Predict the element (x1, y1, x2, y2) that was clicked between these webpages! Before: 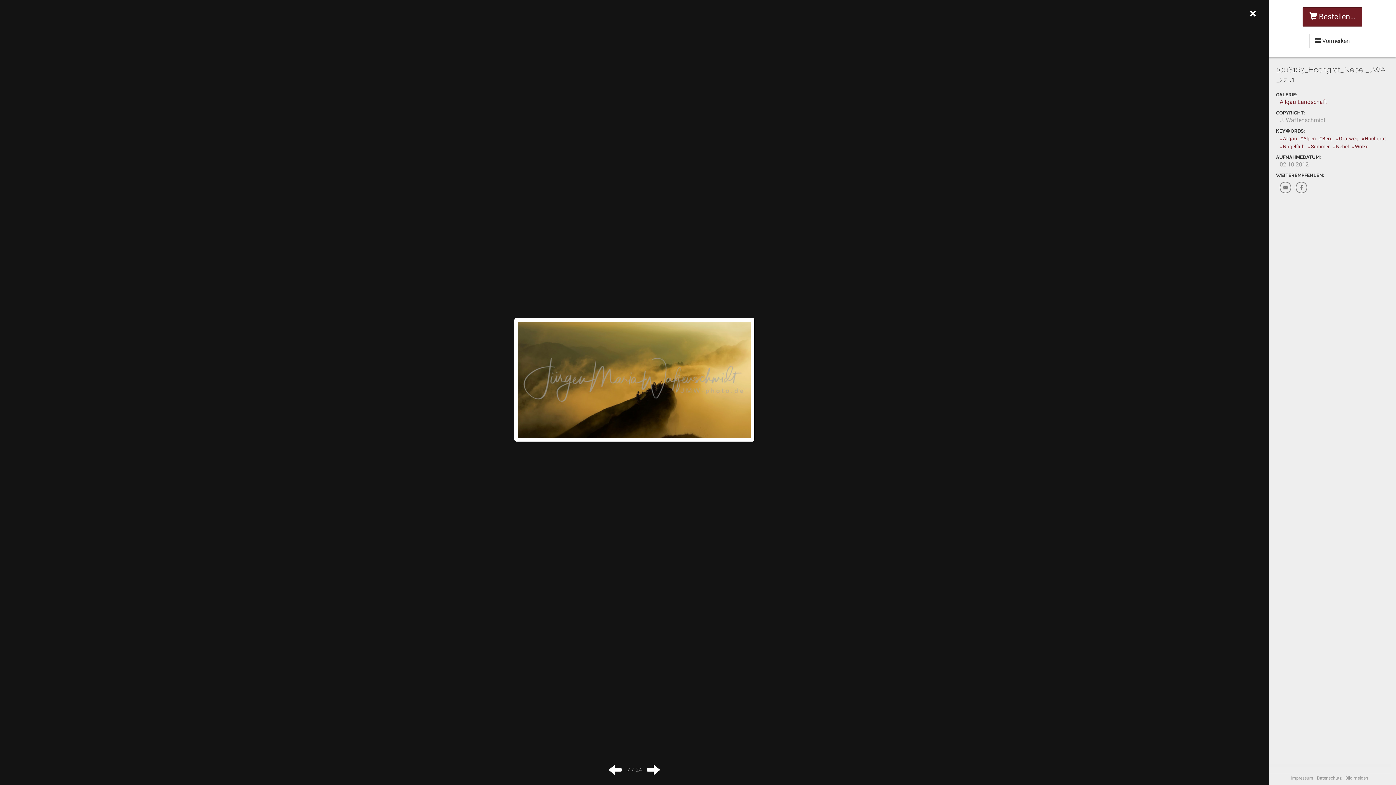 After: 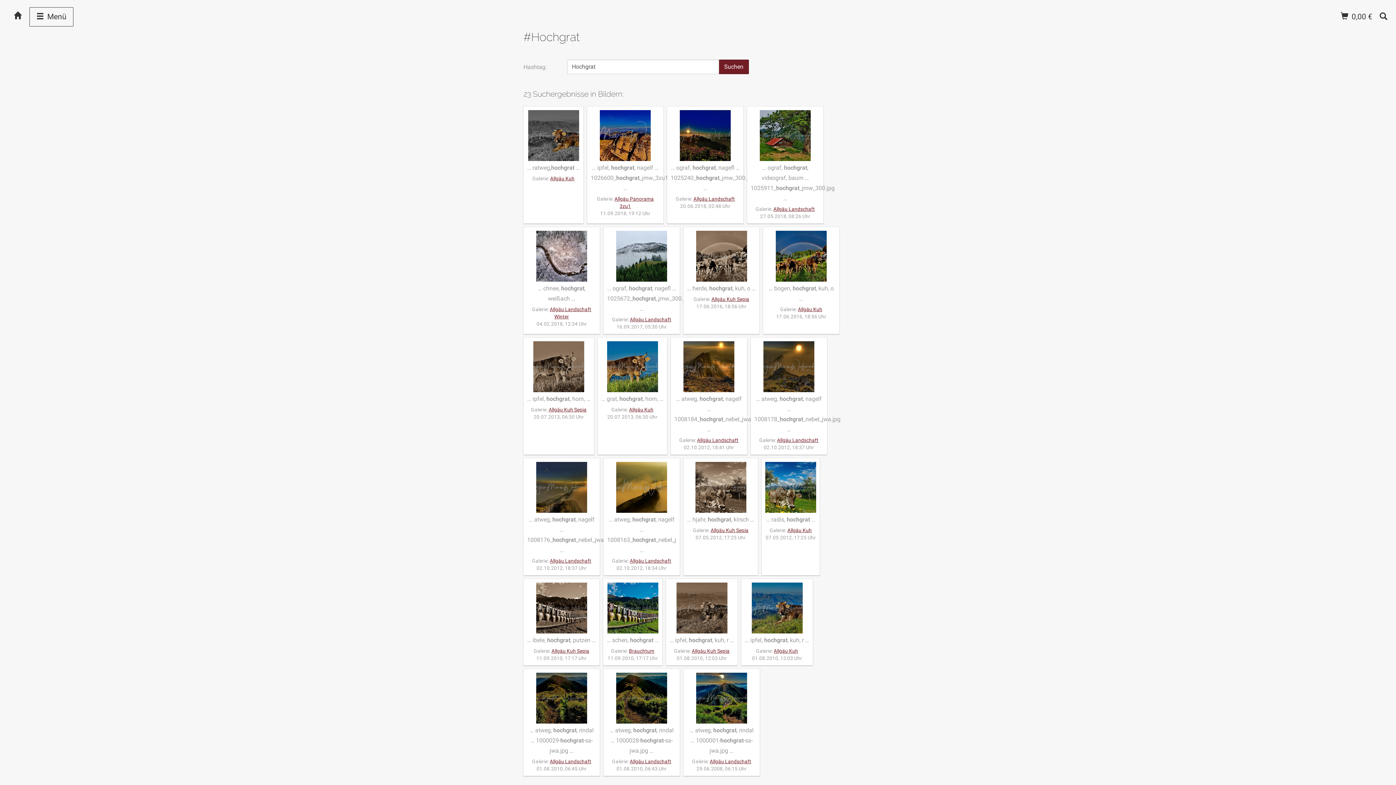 Action: bbox: (1361, 135, 1386, 141) label: #Hochgrat